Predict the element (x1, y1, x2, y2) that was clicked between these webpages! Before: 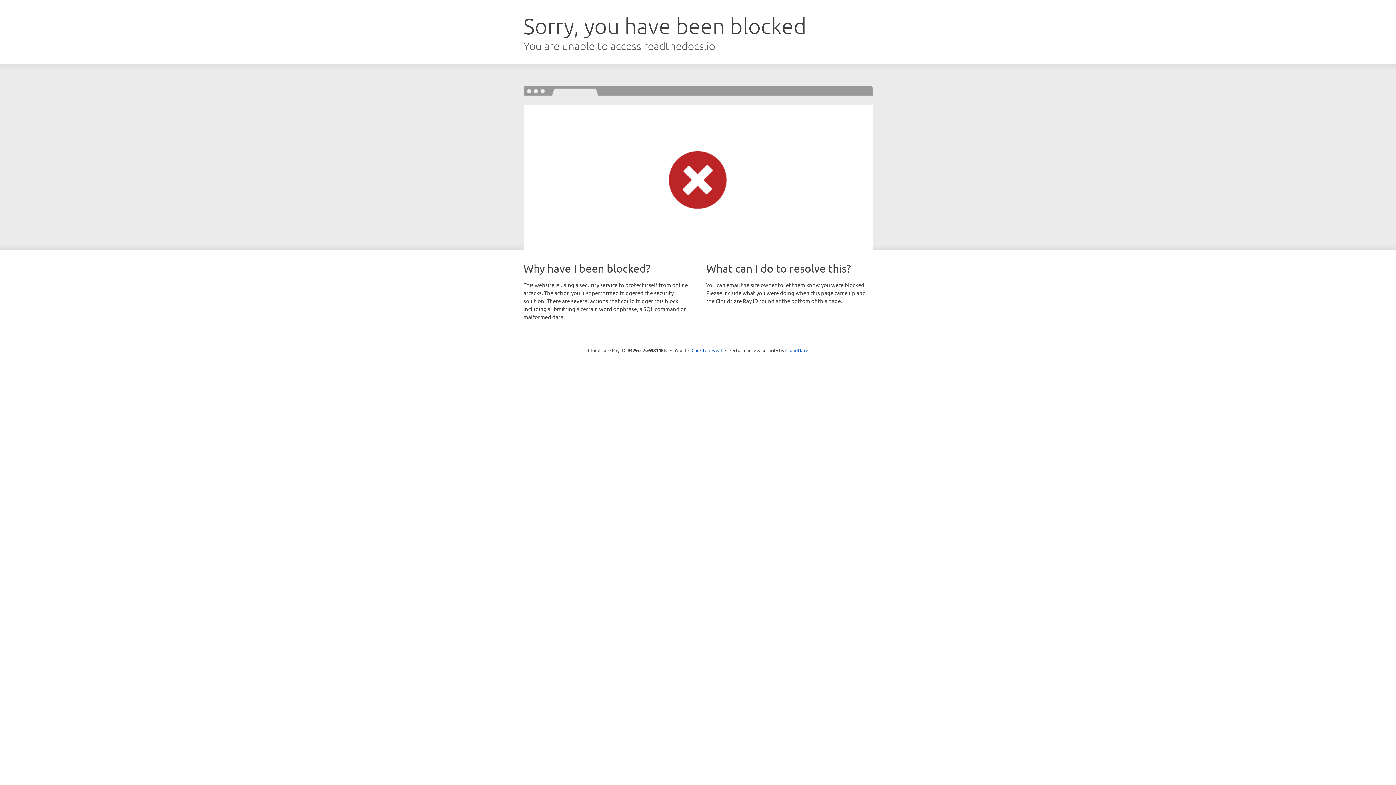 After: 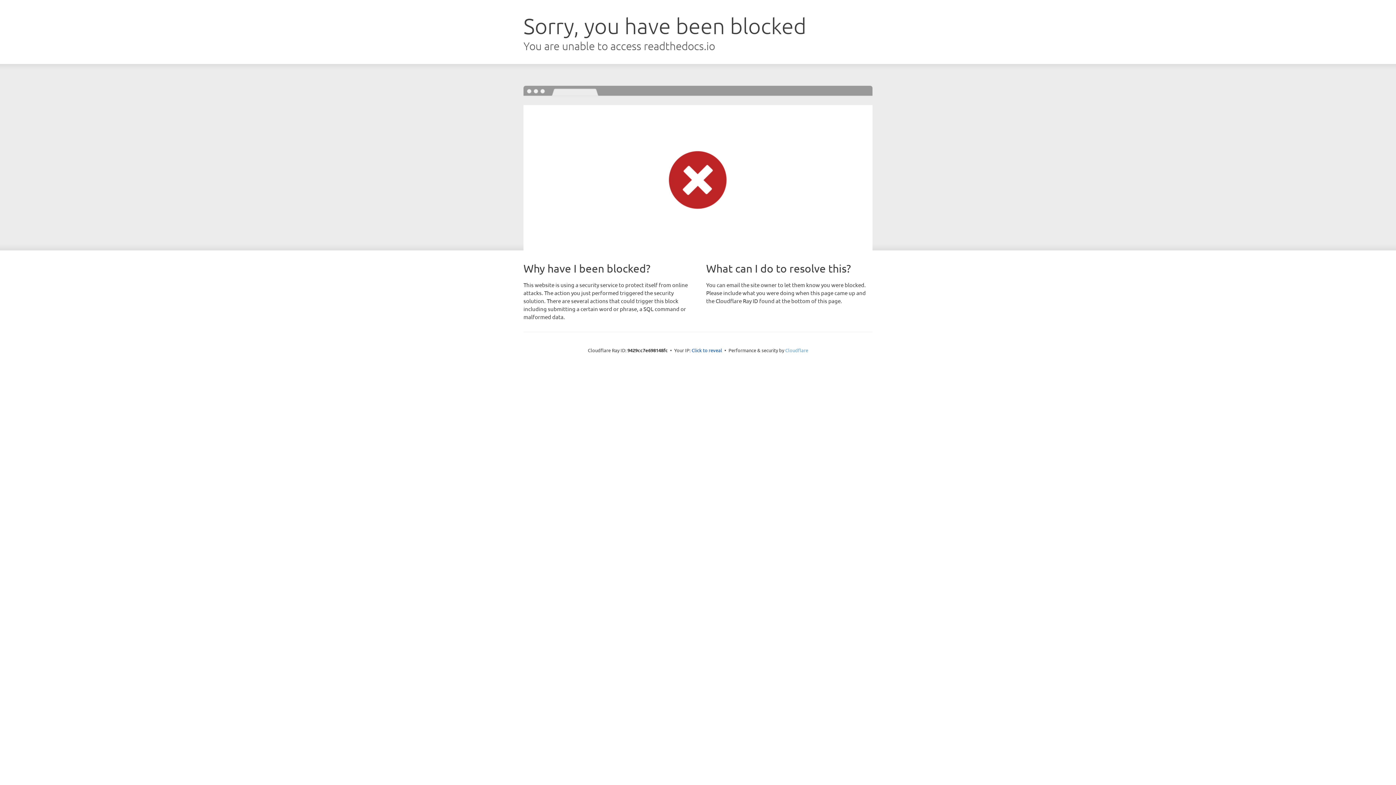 Action: bbox: (785, 347, 808, 353) label: Cloudflare